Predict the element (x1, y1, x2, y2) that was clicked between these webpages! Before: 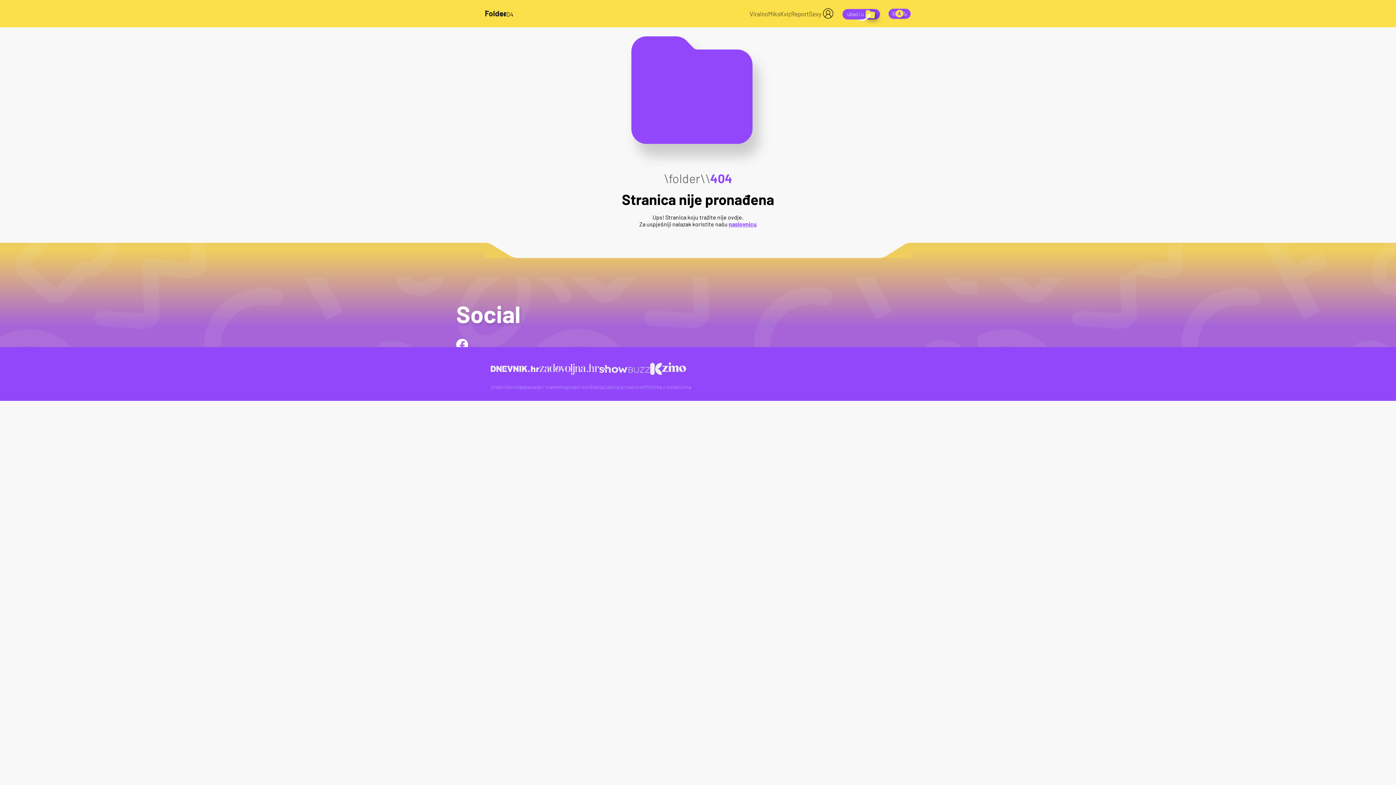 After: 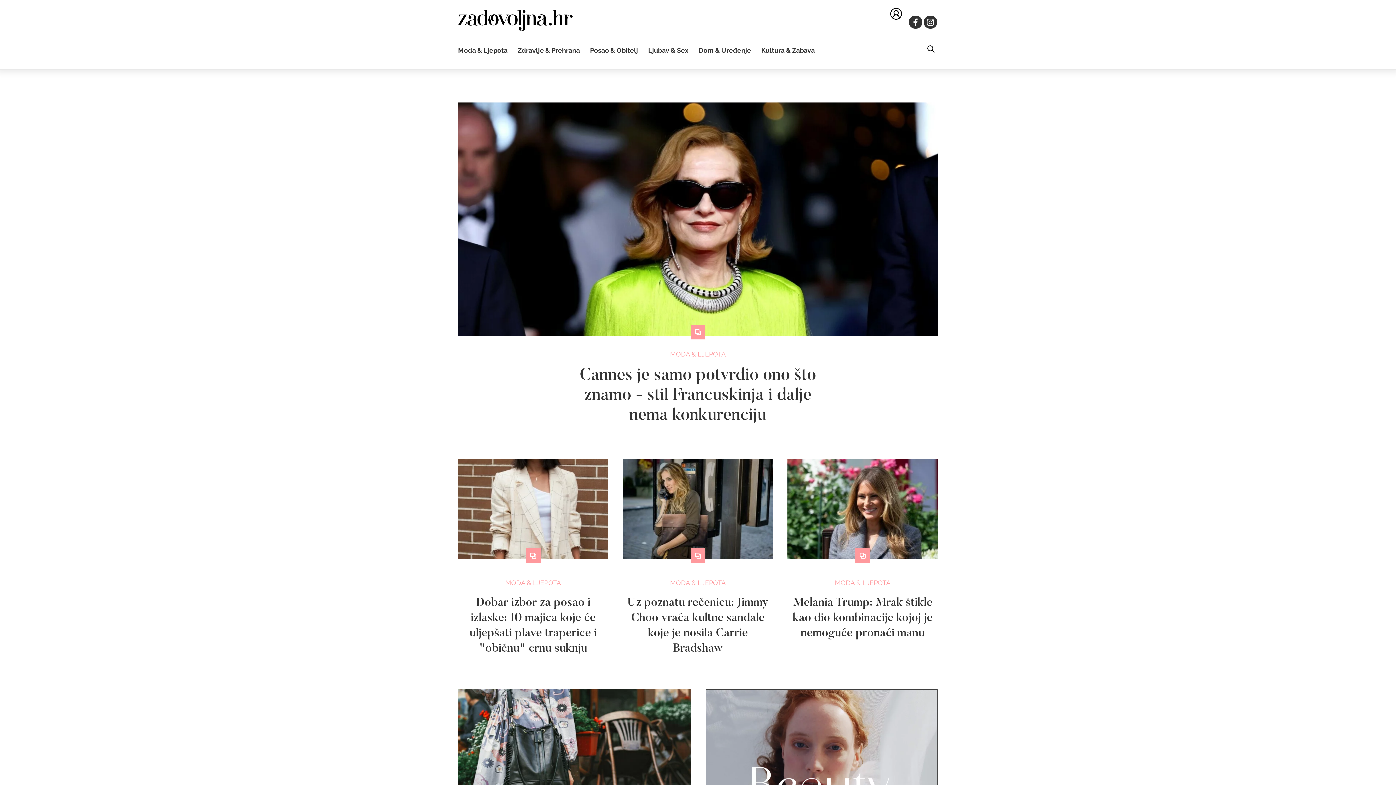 Action: bbox: (539, 358, 599, 379)